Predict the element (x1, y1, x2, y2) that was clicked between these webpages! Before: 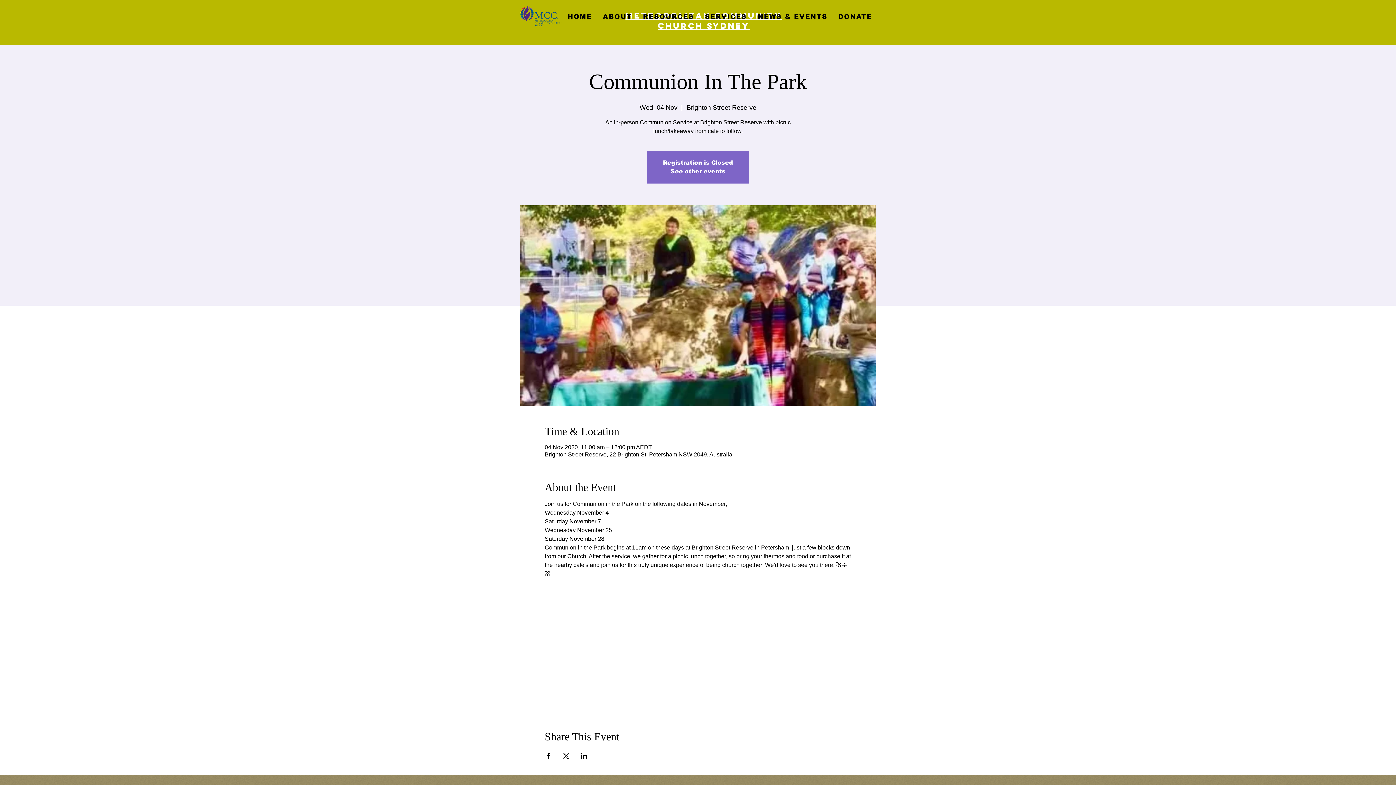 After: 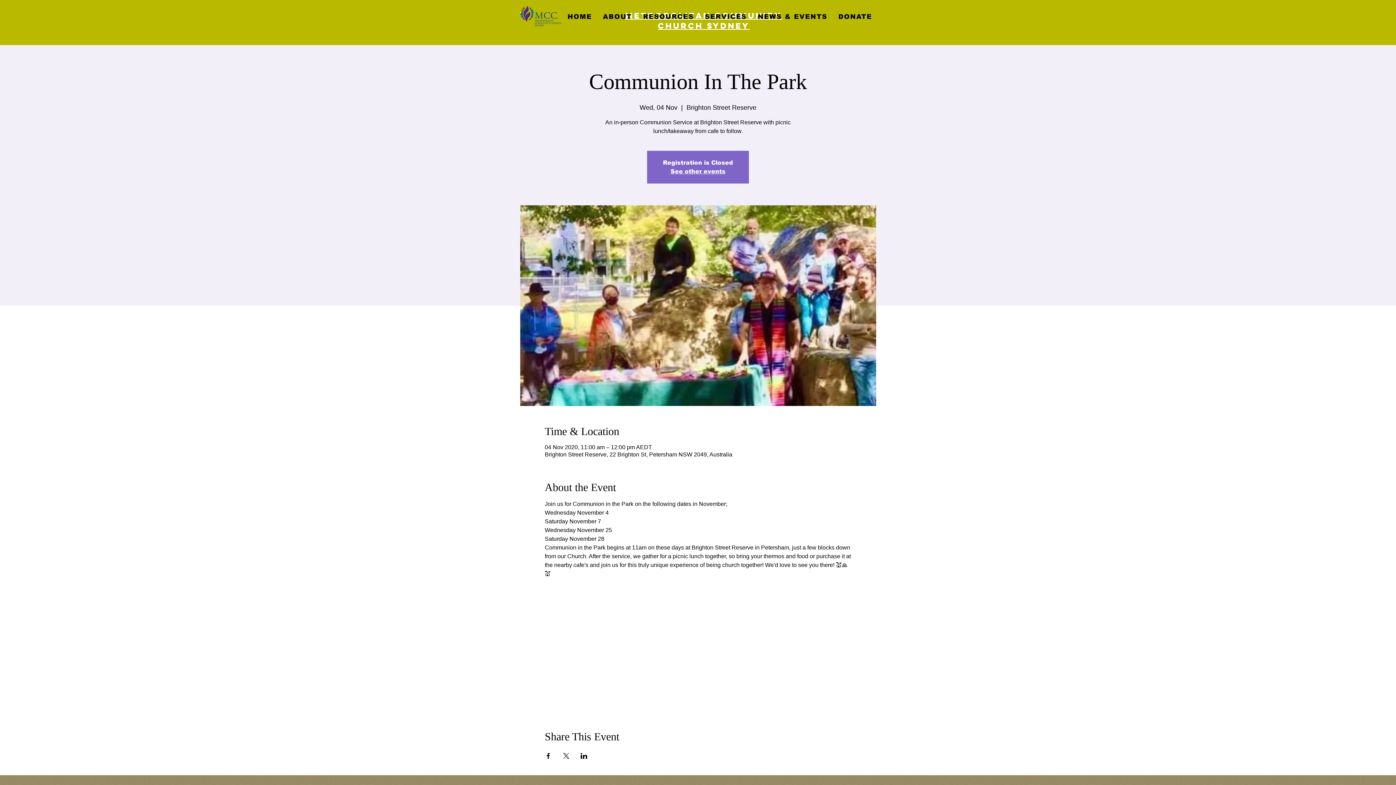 Action: label: ABOUT bbox: (599, 2, 636, 31)